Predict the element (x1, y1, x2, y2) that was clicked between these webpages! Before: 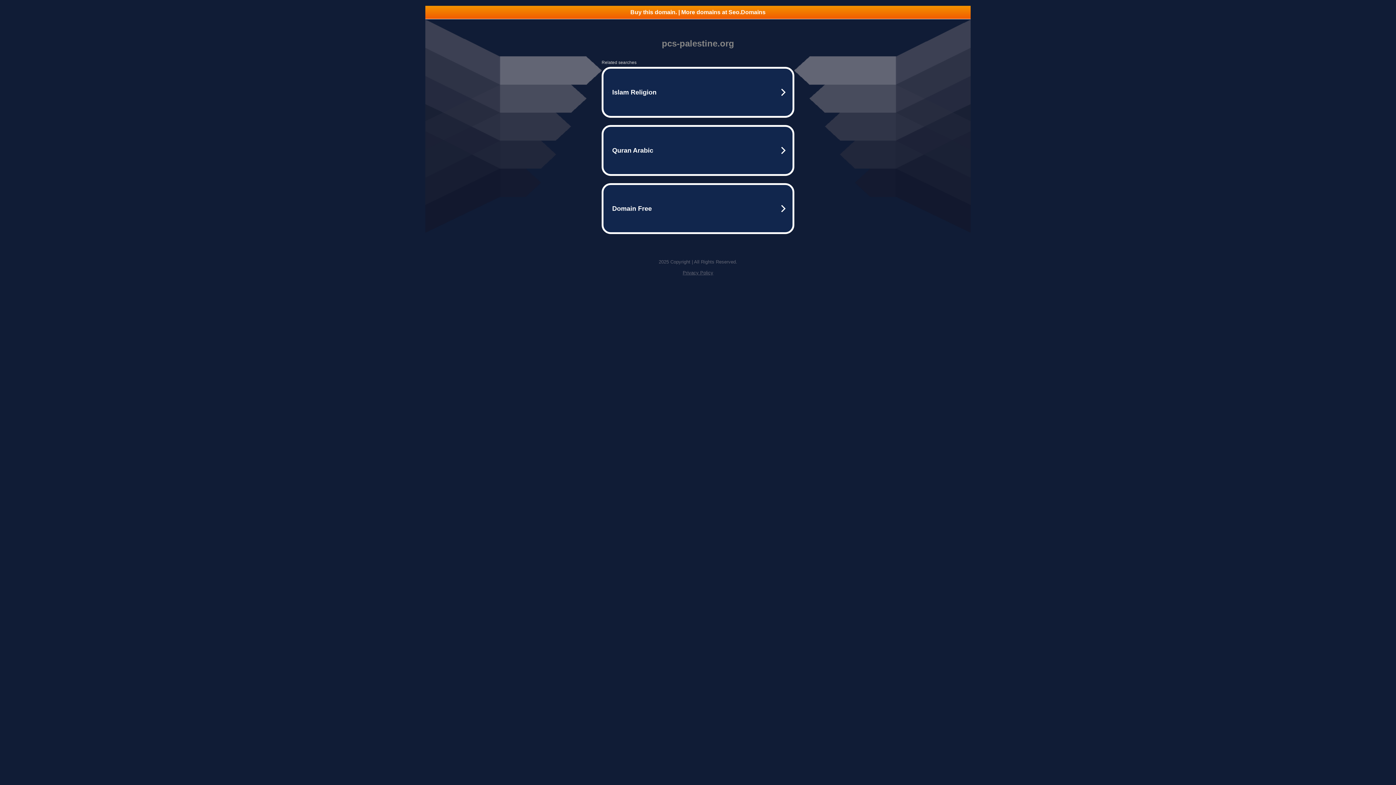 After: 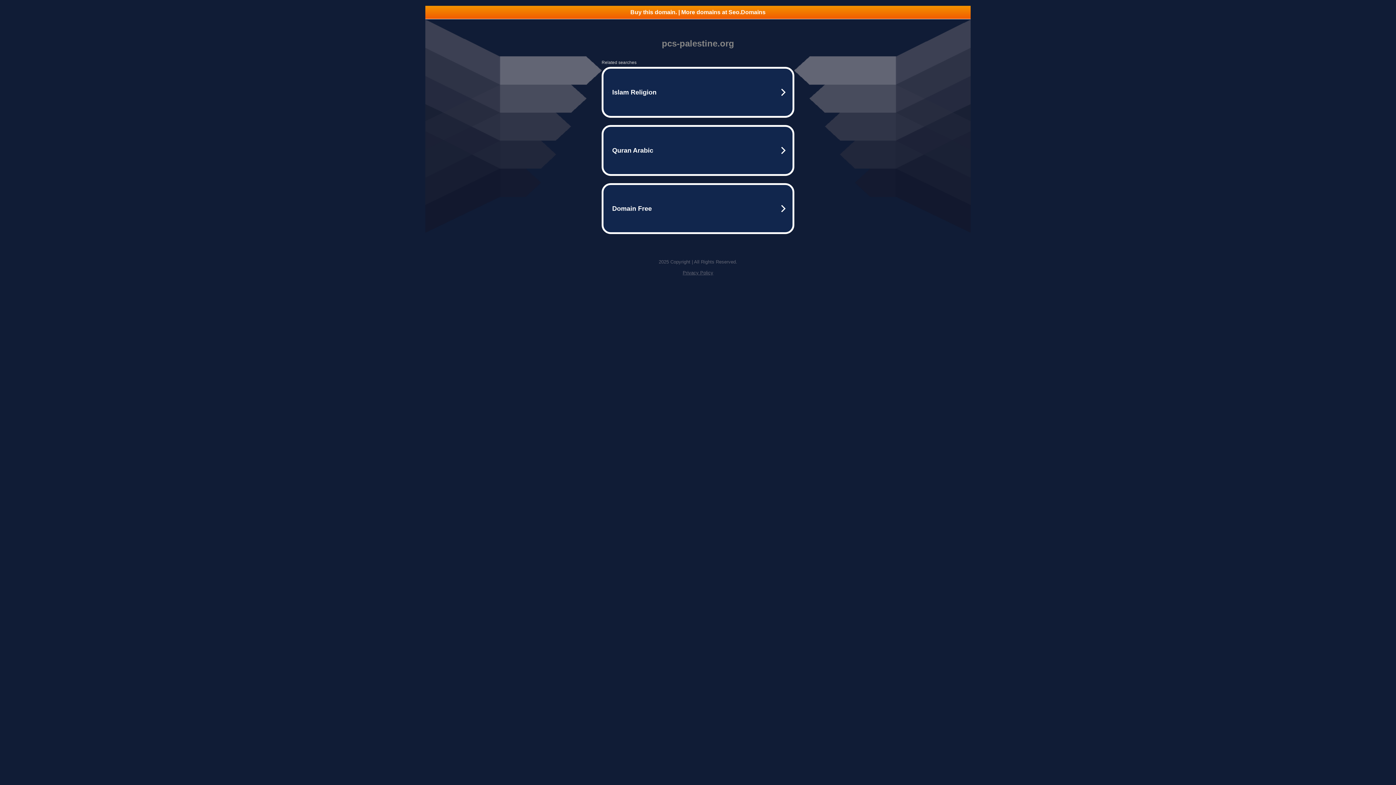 Action: bbox: (682, 270, 713, 275) label: Privacy Policy